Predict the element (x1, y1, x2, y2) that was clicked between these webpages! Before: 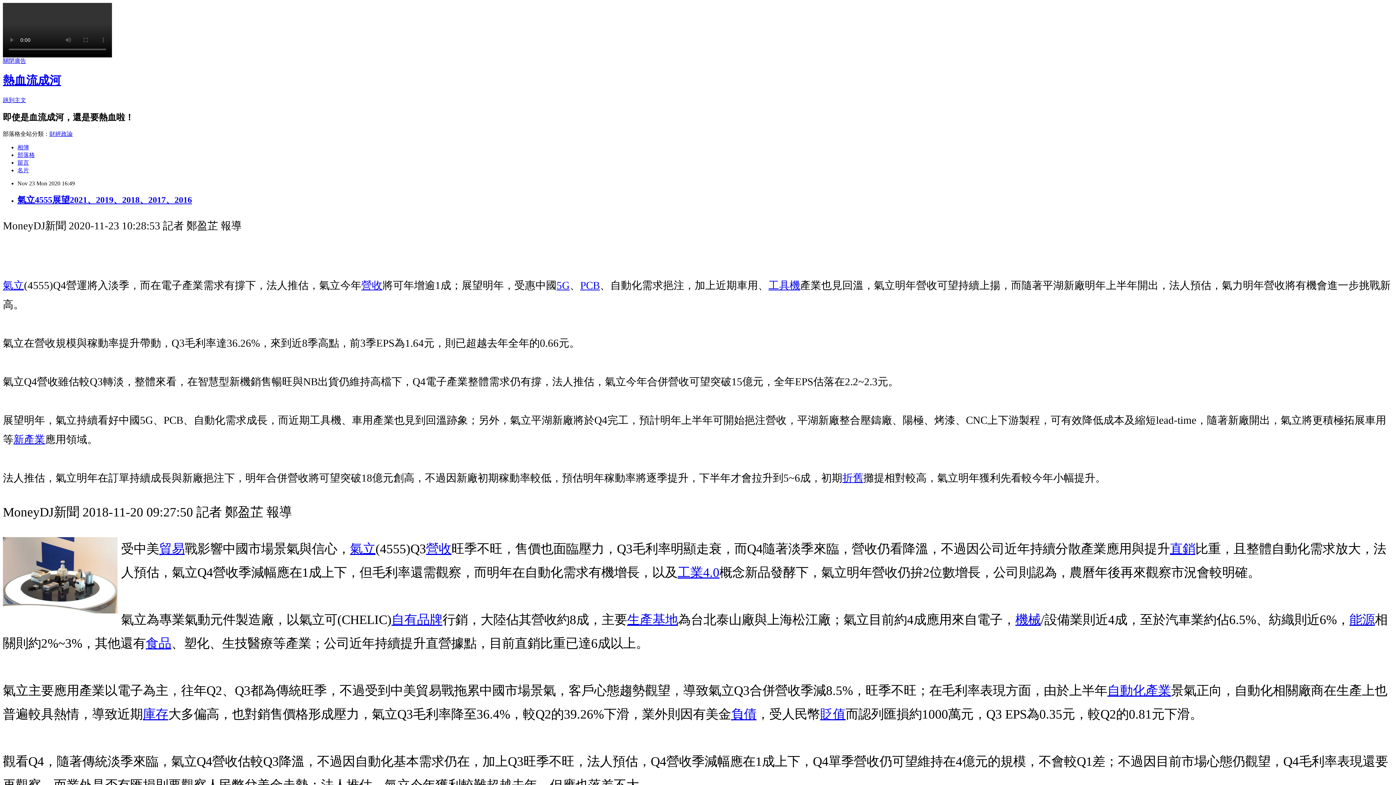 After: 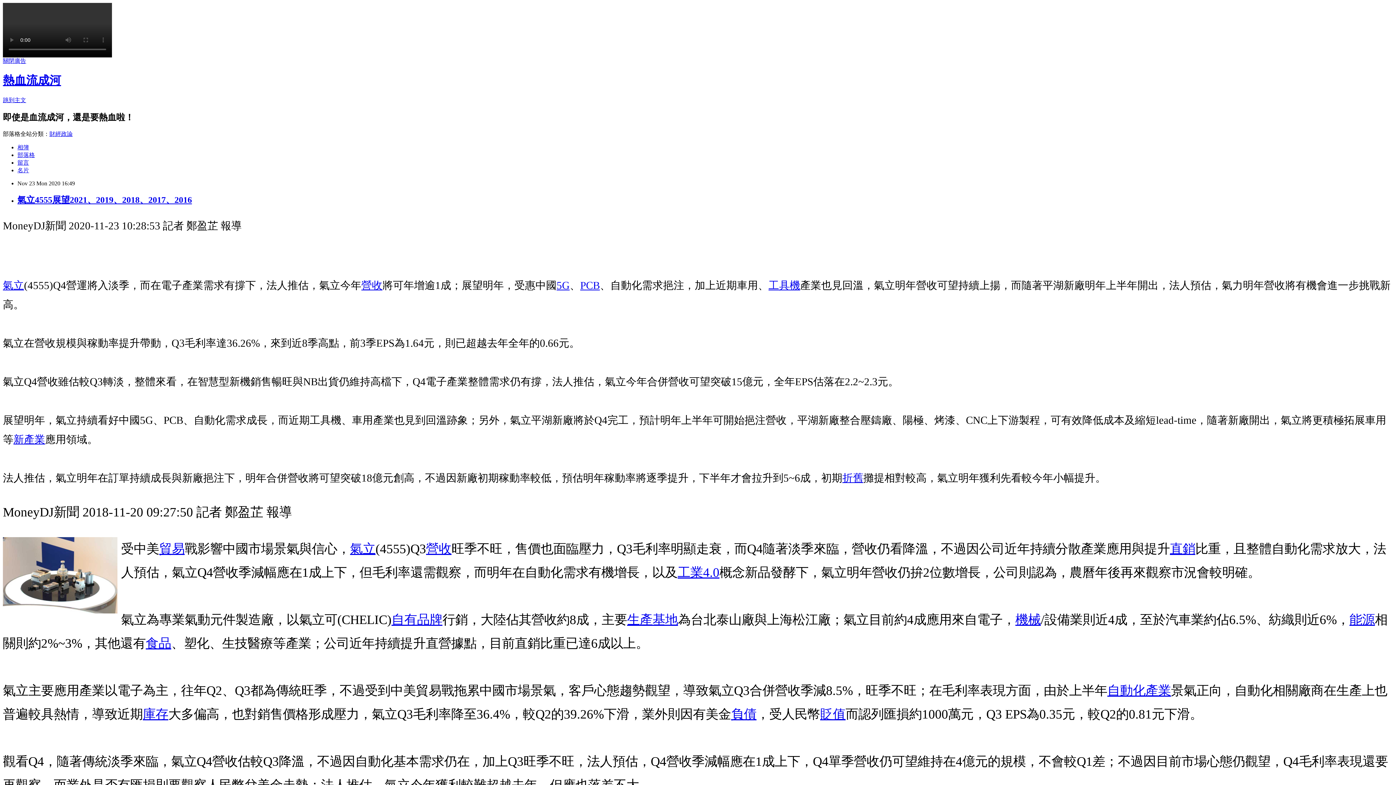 Action: bbox: (49, 130, 72, 136) label: 財經政論